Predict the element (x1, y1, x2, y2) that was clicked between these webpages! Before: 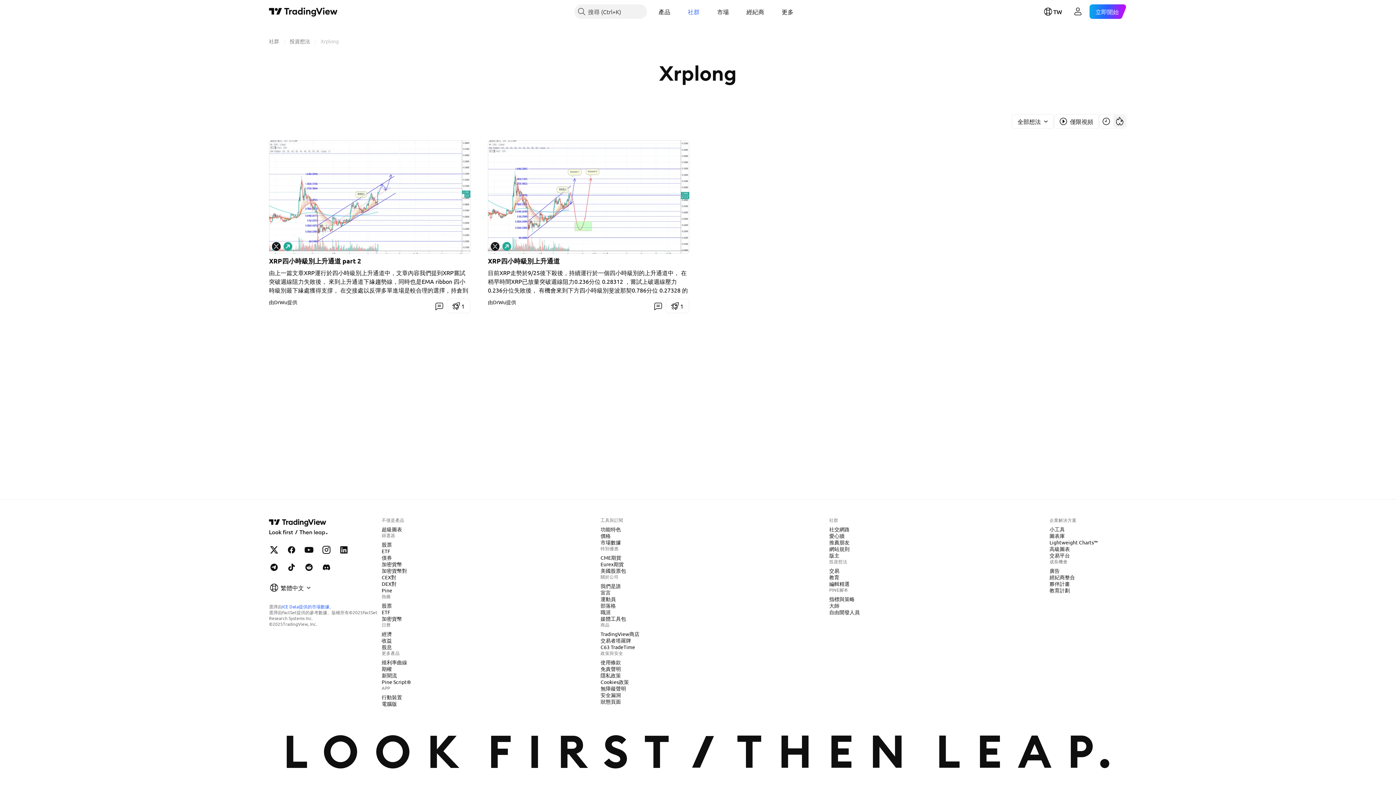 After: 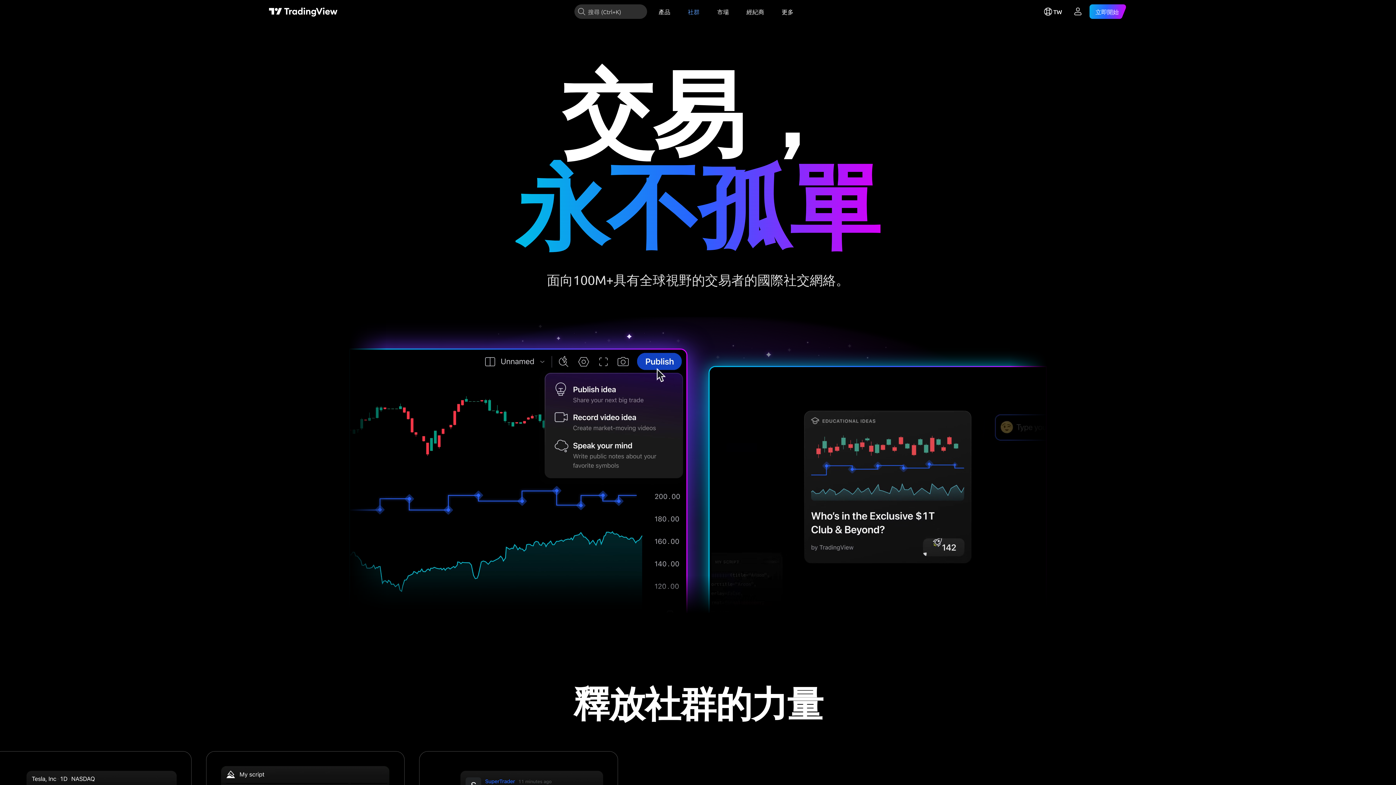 Action: bbox: (826, 525, 852, 533) label: 社交網路